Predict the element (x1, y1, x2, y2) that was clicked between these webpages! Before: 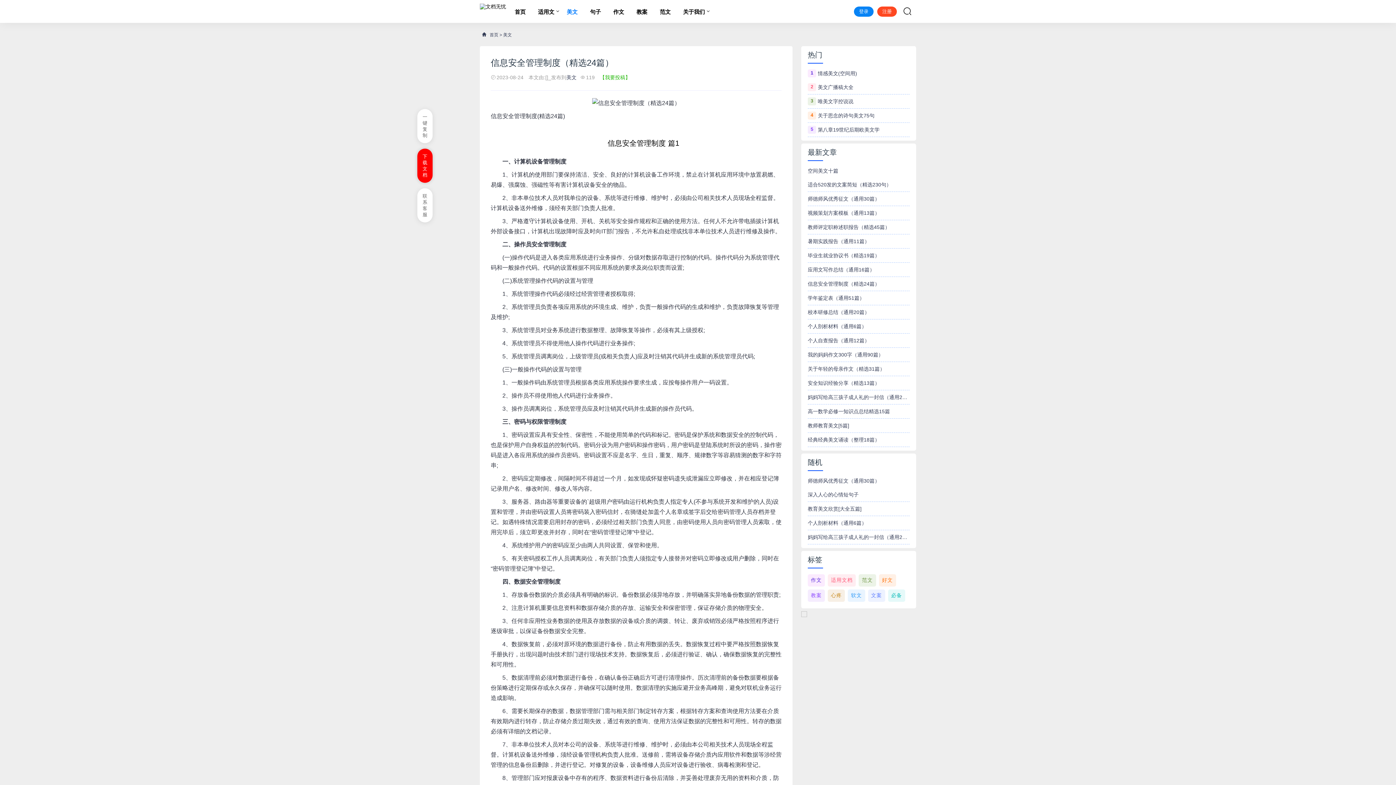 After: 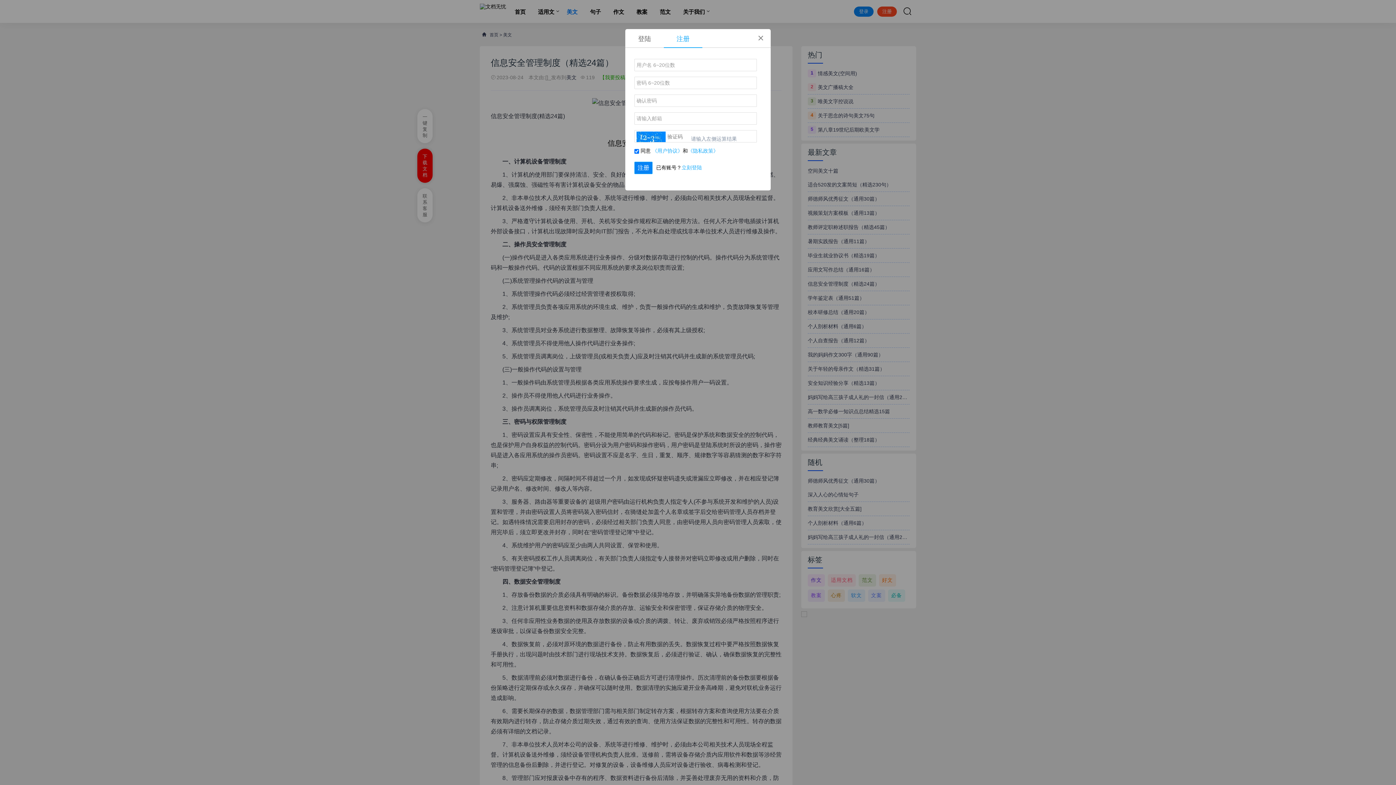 Action: bbox: (877, 6, 897, 16) label: 注册